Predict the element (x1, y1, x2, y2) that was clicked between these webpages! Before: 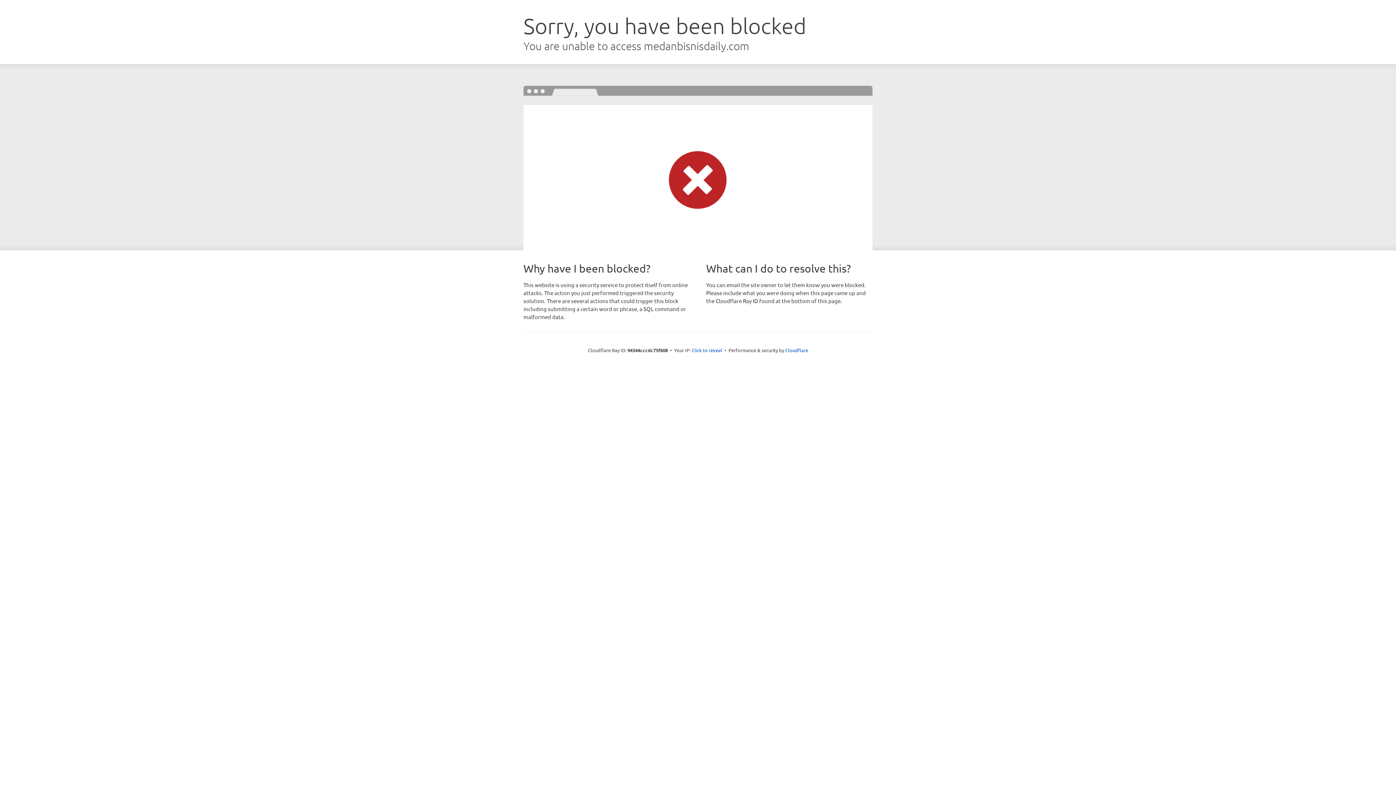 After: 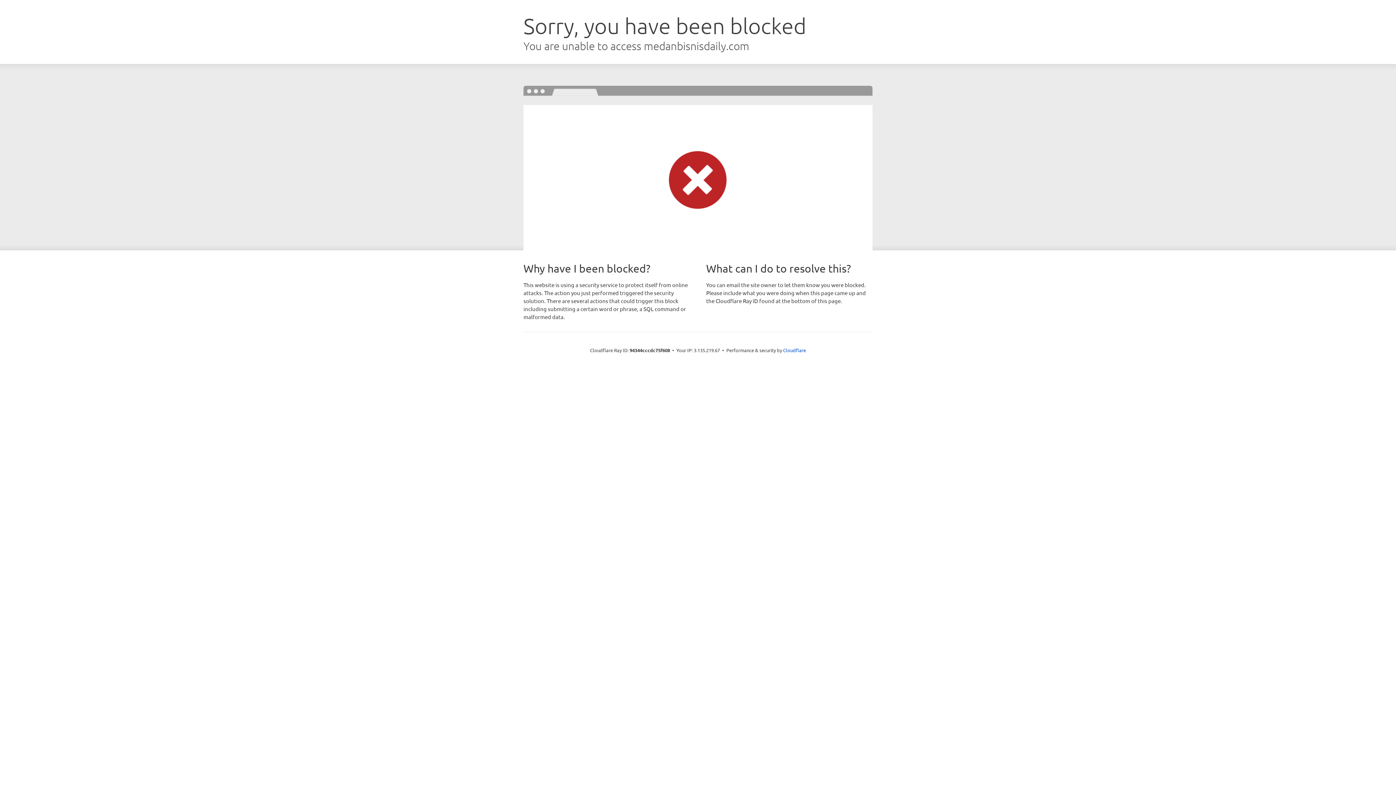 Action: bbox: (691, 346, 722, 353) label: Click to reveal